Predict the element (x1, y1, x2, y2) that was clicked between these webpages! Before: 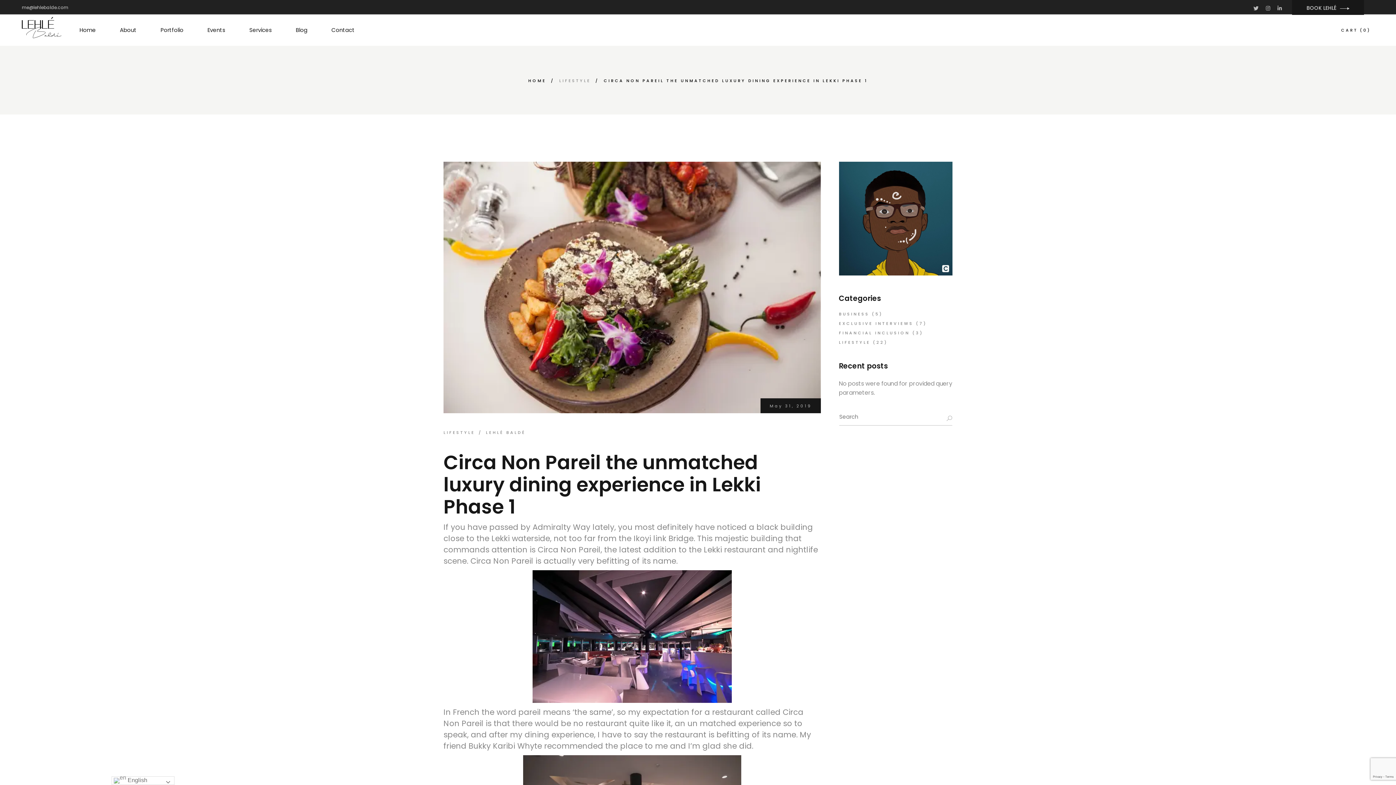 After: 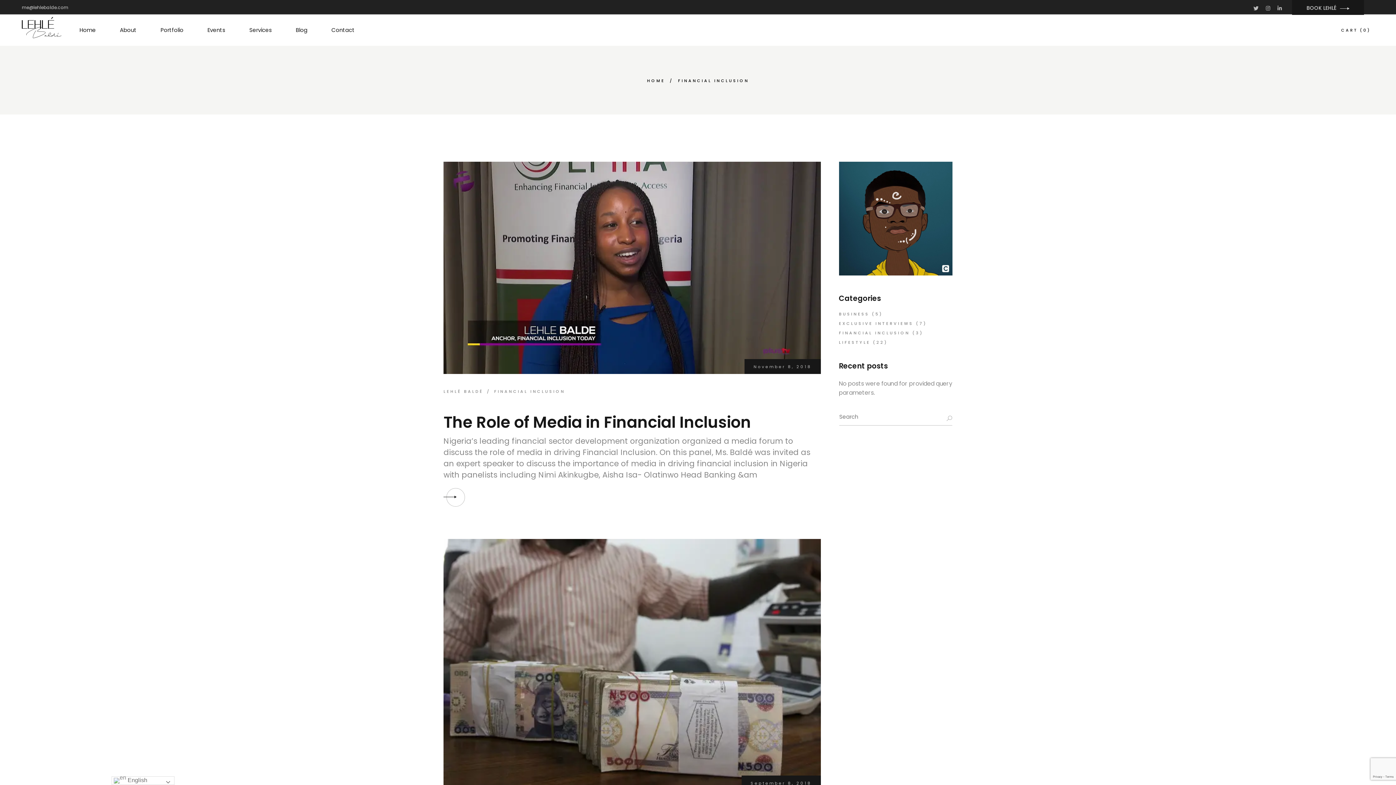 Action: bbox: (839, 330, 910, 335) label: FINANCIAL INCLUSION